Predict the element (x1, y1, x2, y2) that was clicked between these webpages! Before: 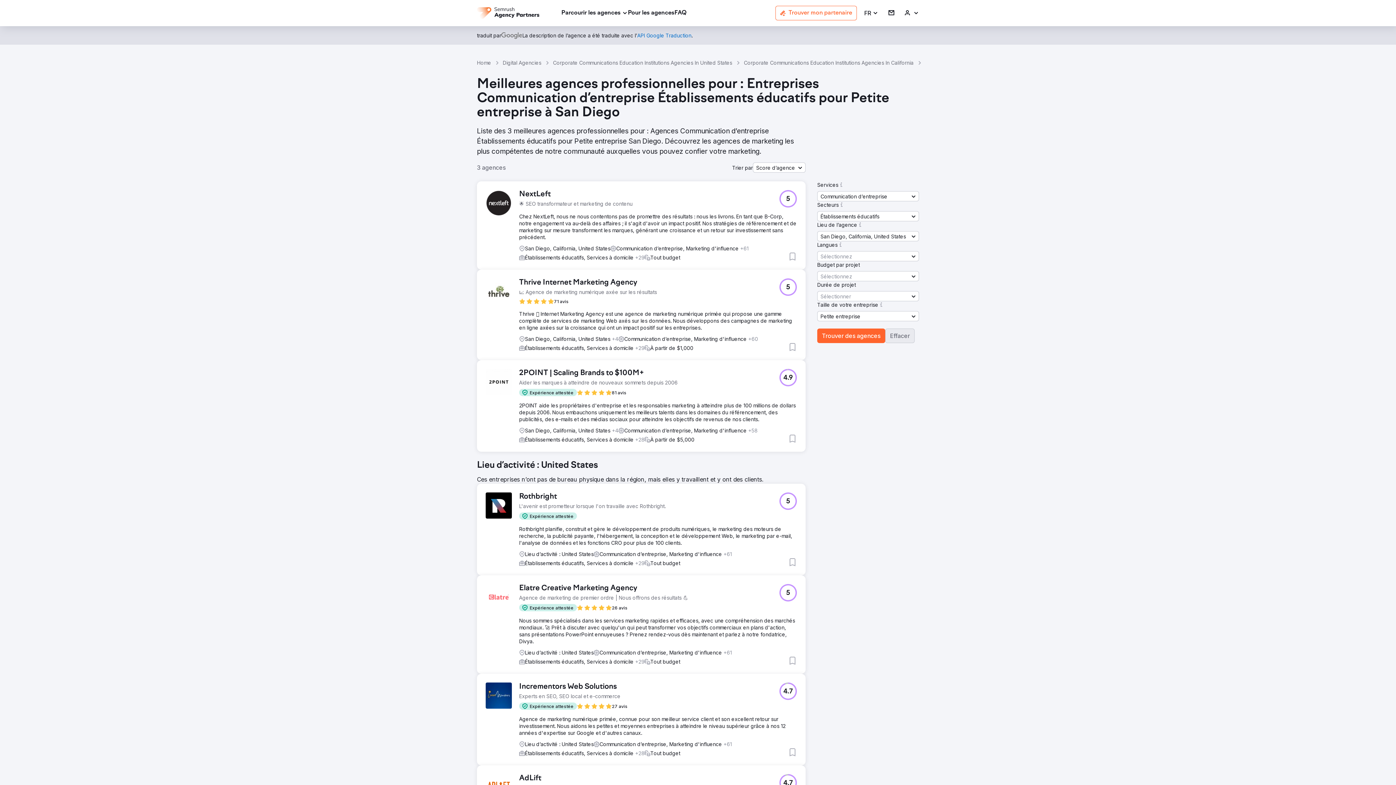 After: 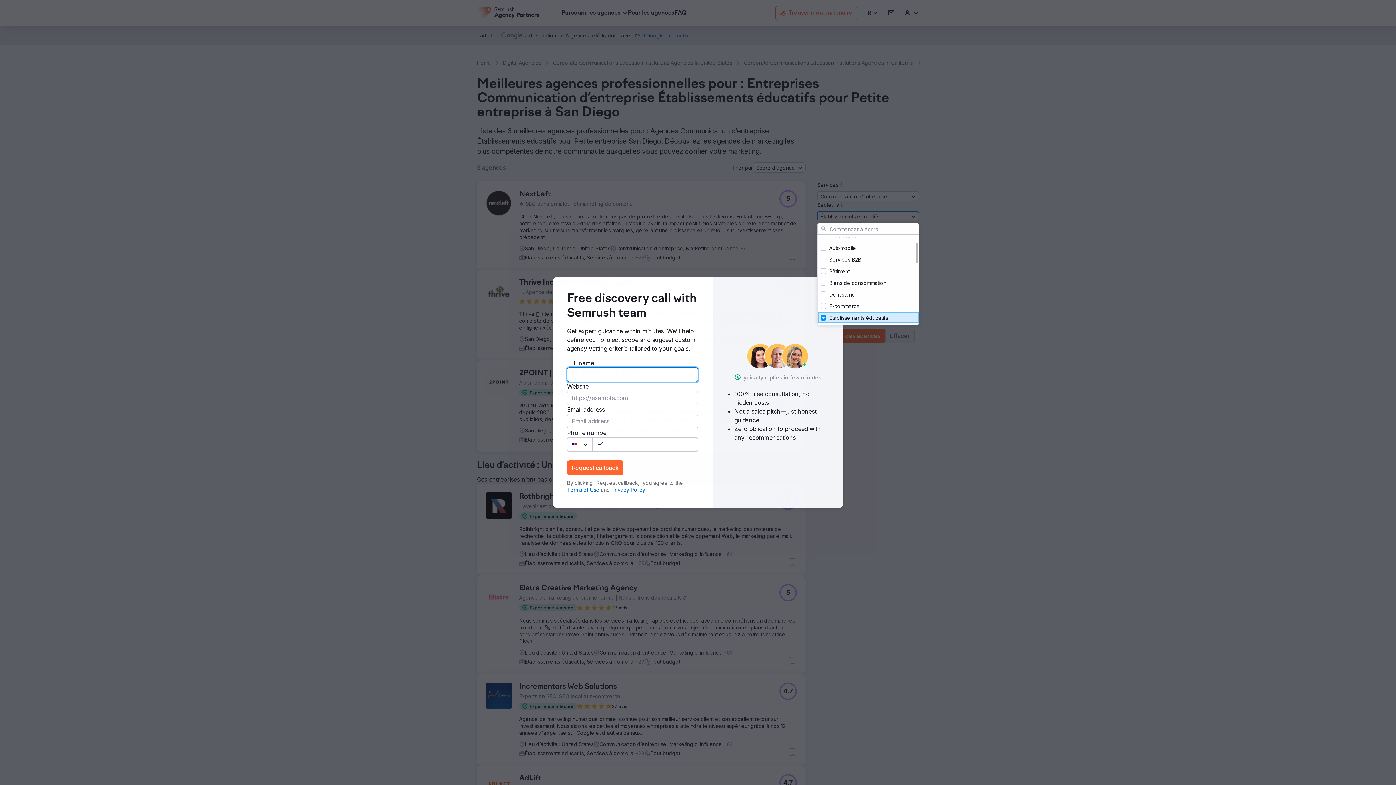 Action: label: Établissements éducatifs bbox: (817, 211, 919, 221)